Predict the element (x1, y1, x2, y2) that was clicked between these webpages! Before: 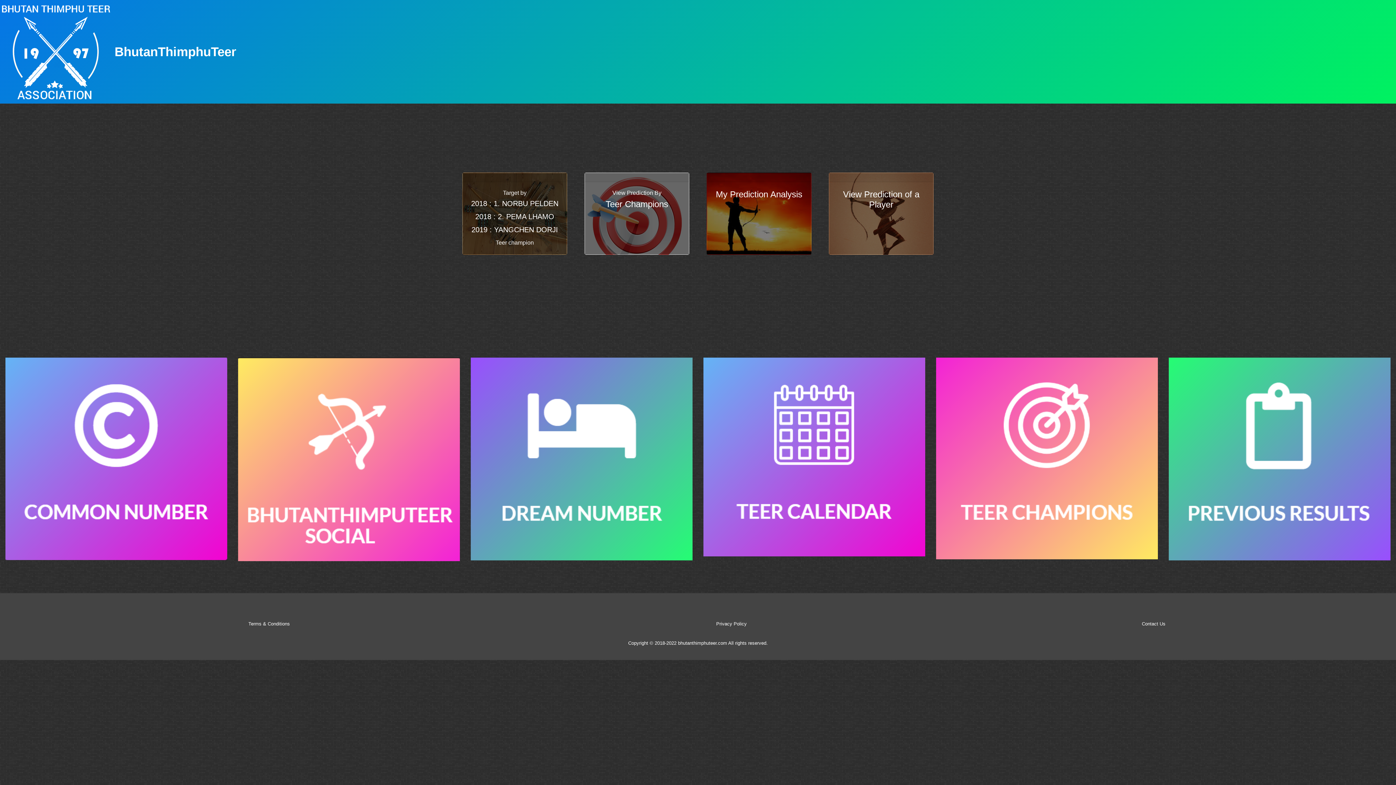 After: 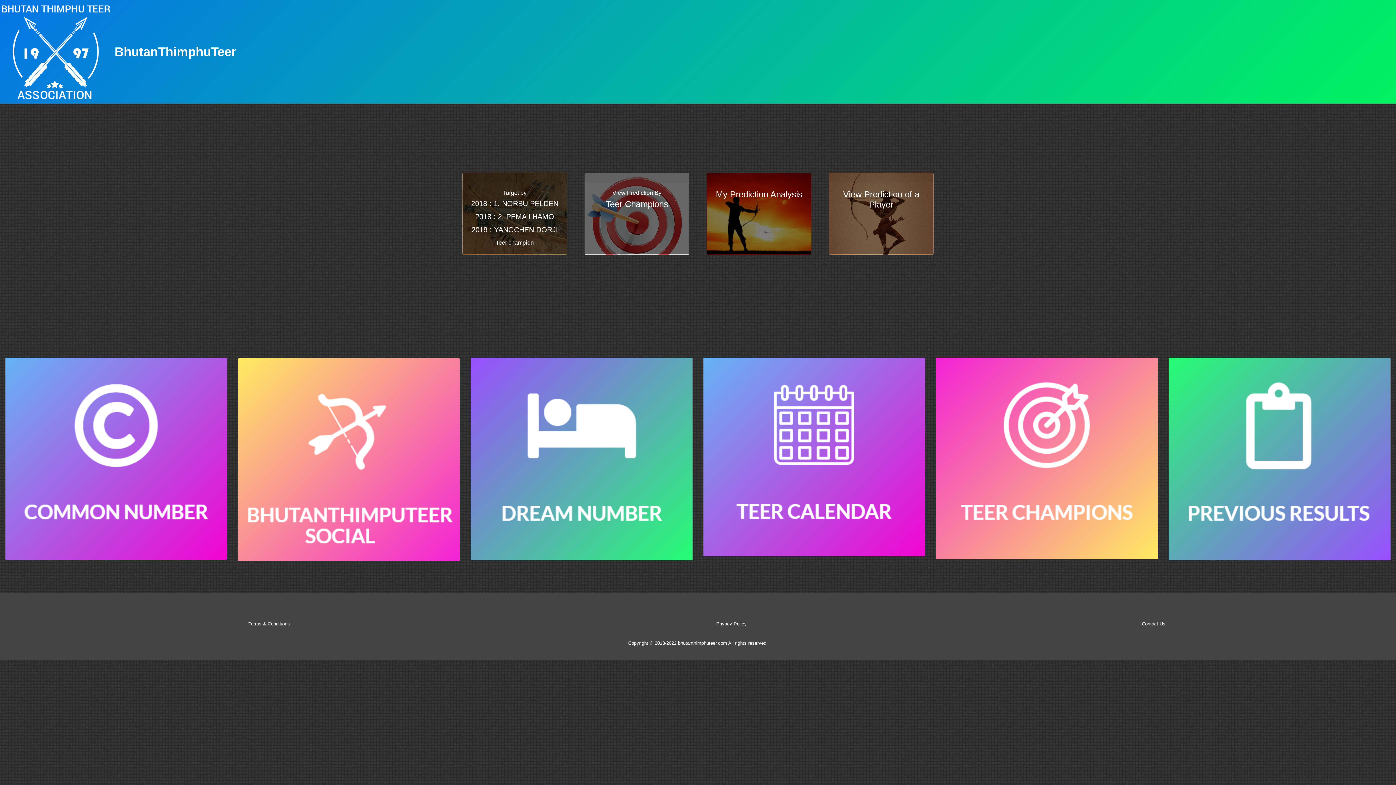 Action: bbox: (238, 458, 460, 464)